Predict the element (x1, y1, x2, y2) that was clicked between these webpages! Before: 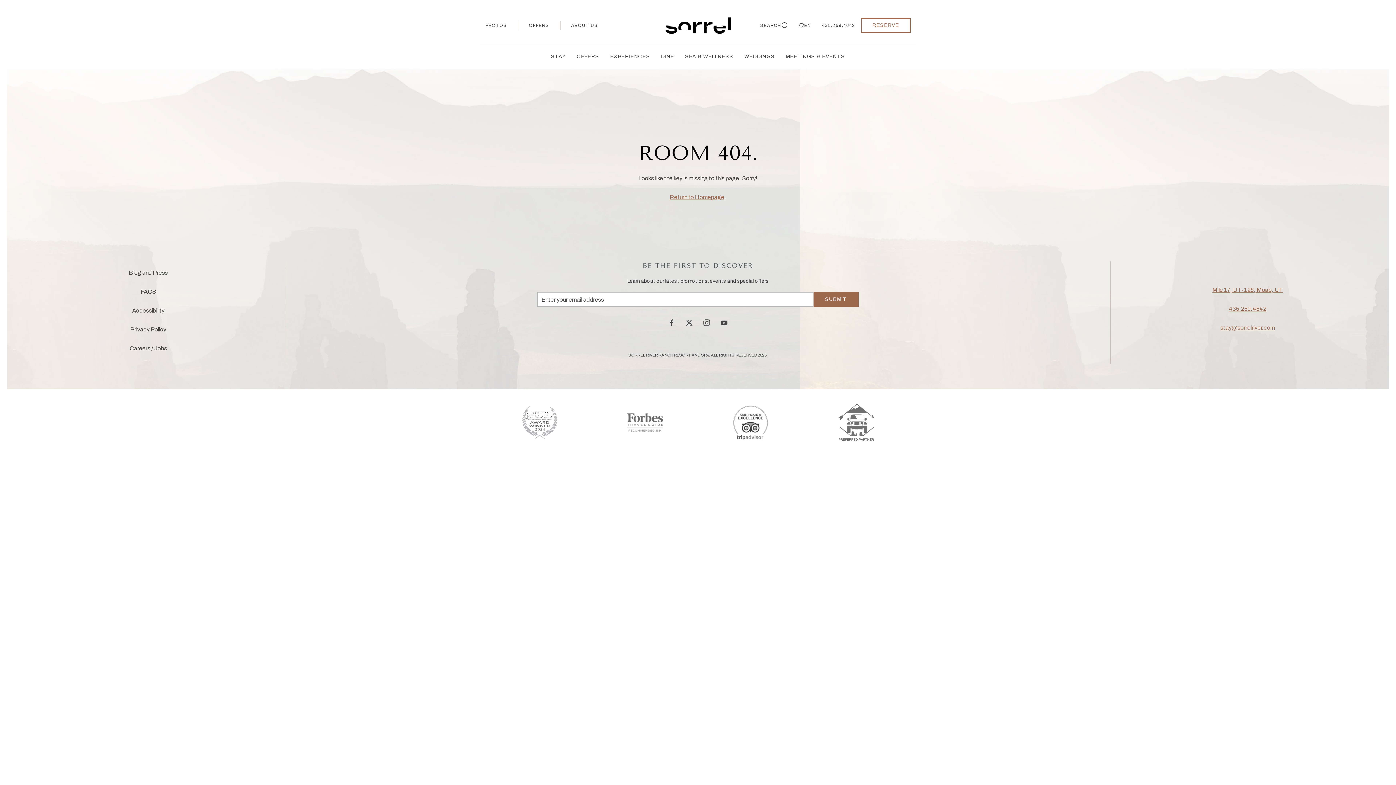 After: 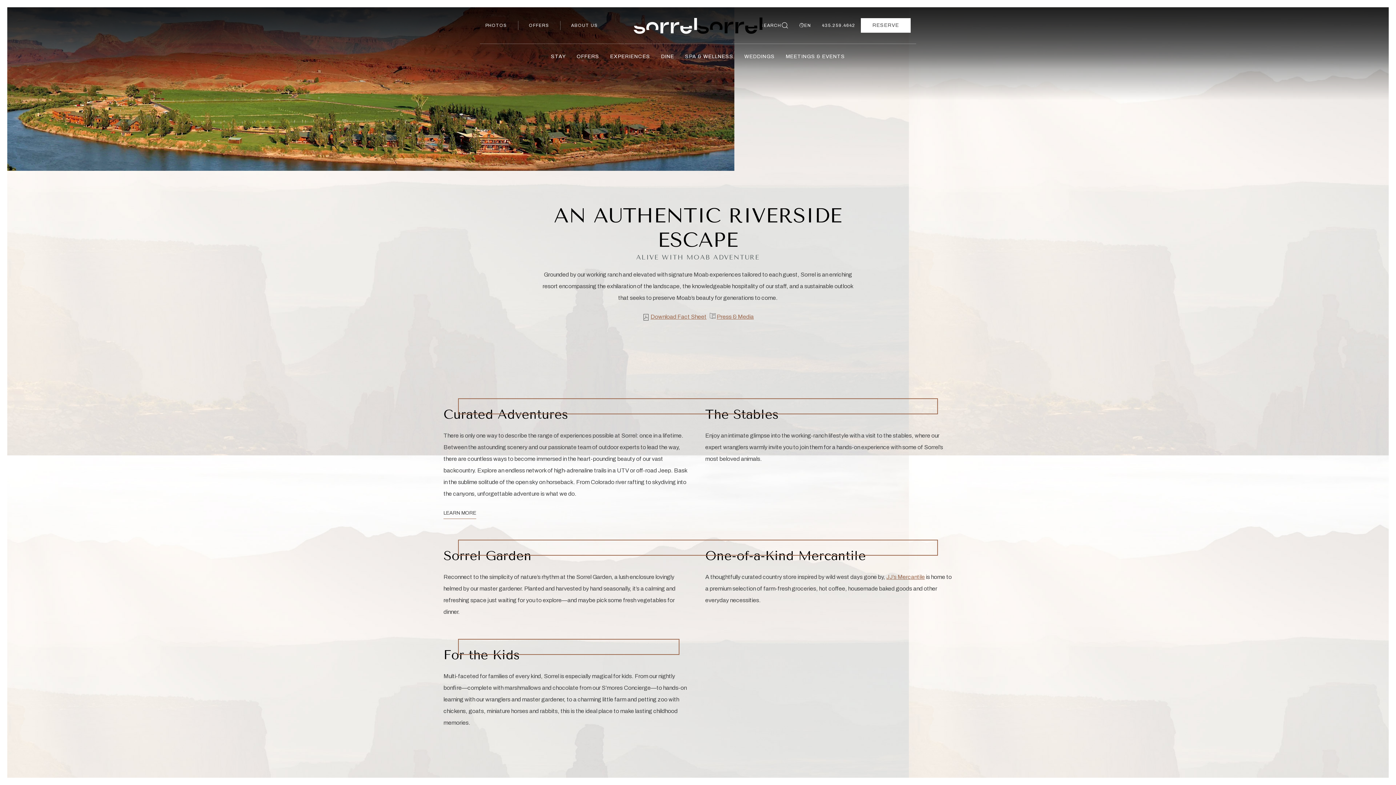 Action: bbox: (565, 12, 603, 38) label: ABOUT US